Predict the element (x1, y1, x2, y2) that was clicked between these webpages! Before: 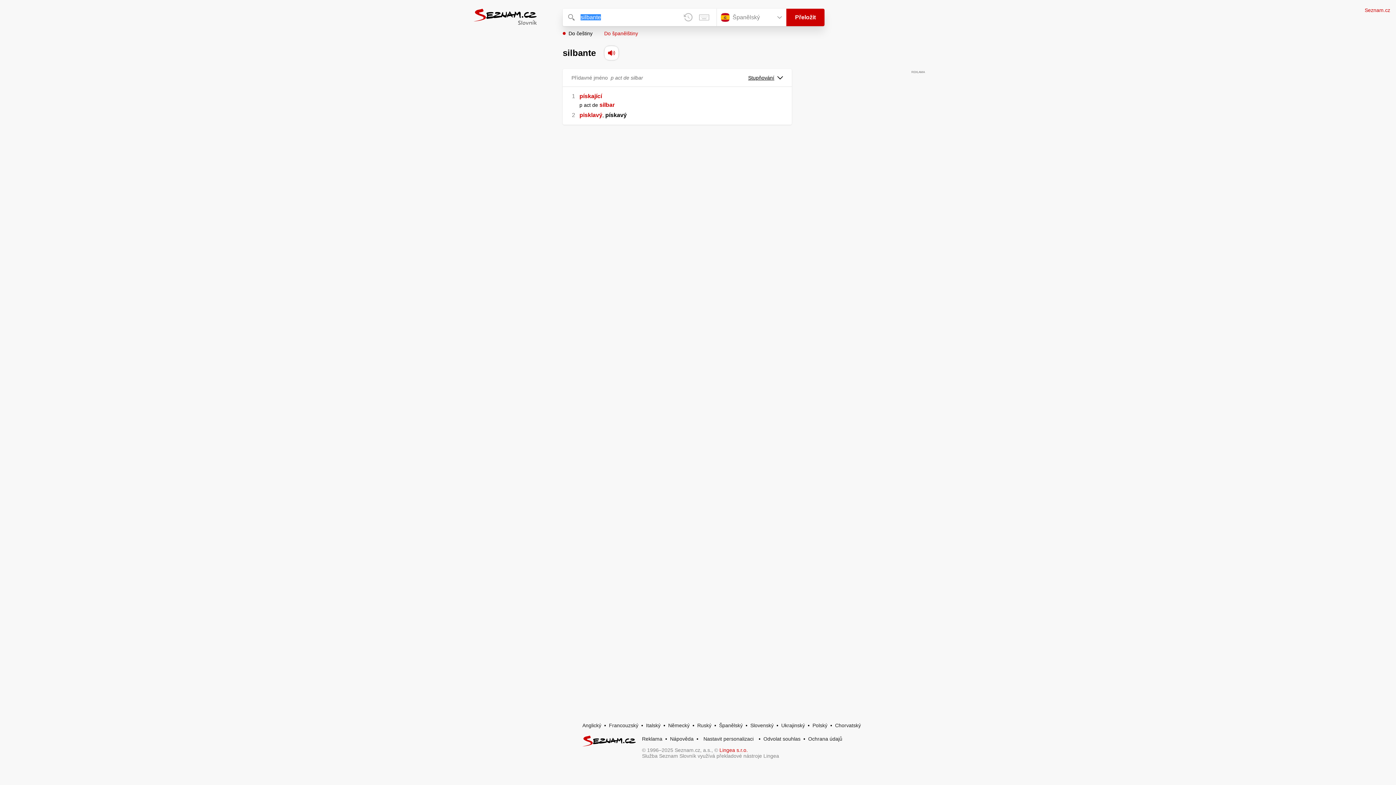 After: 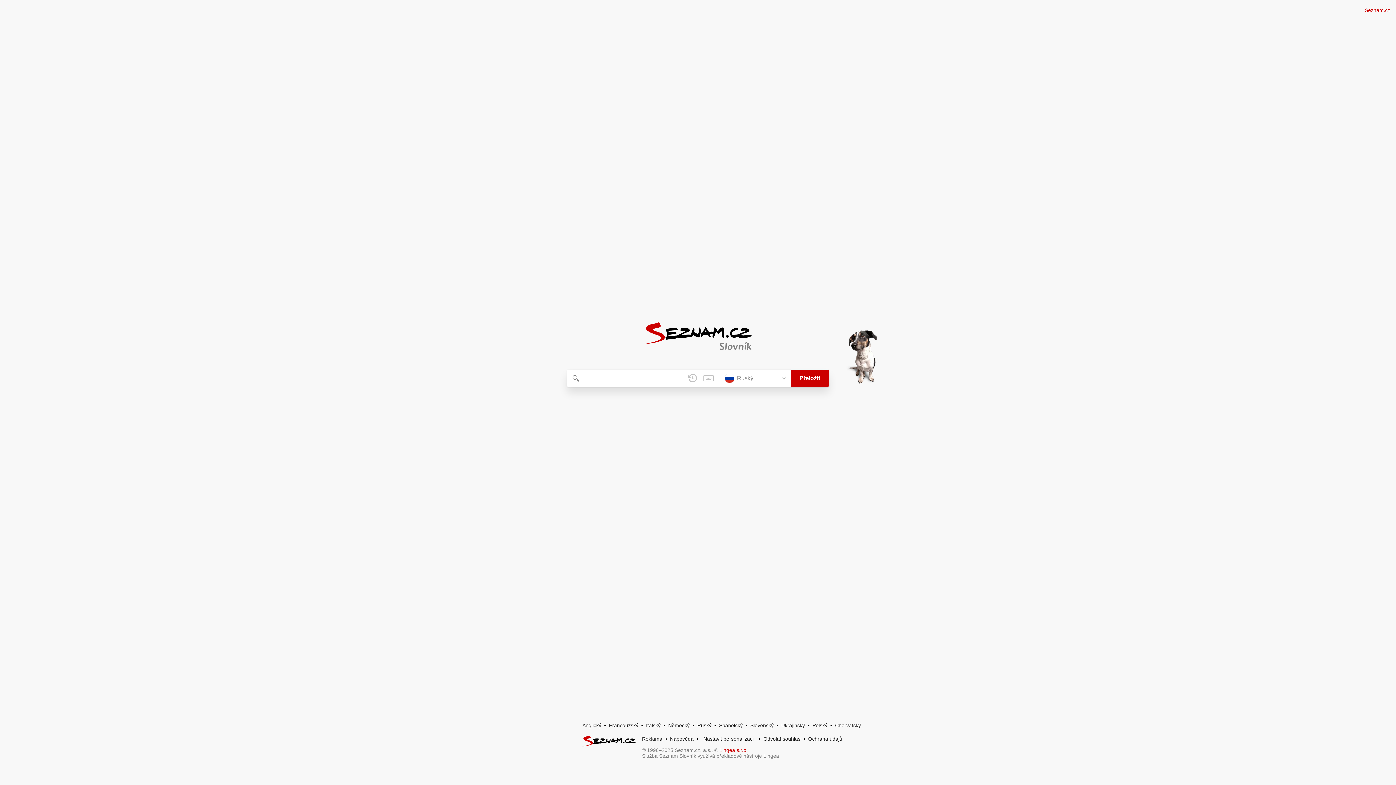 Action: label: Ruský bbox: (697, 722, 711, 728)